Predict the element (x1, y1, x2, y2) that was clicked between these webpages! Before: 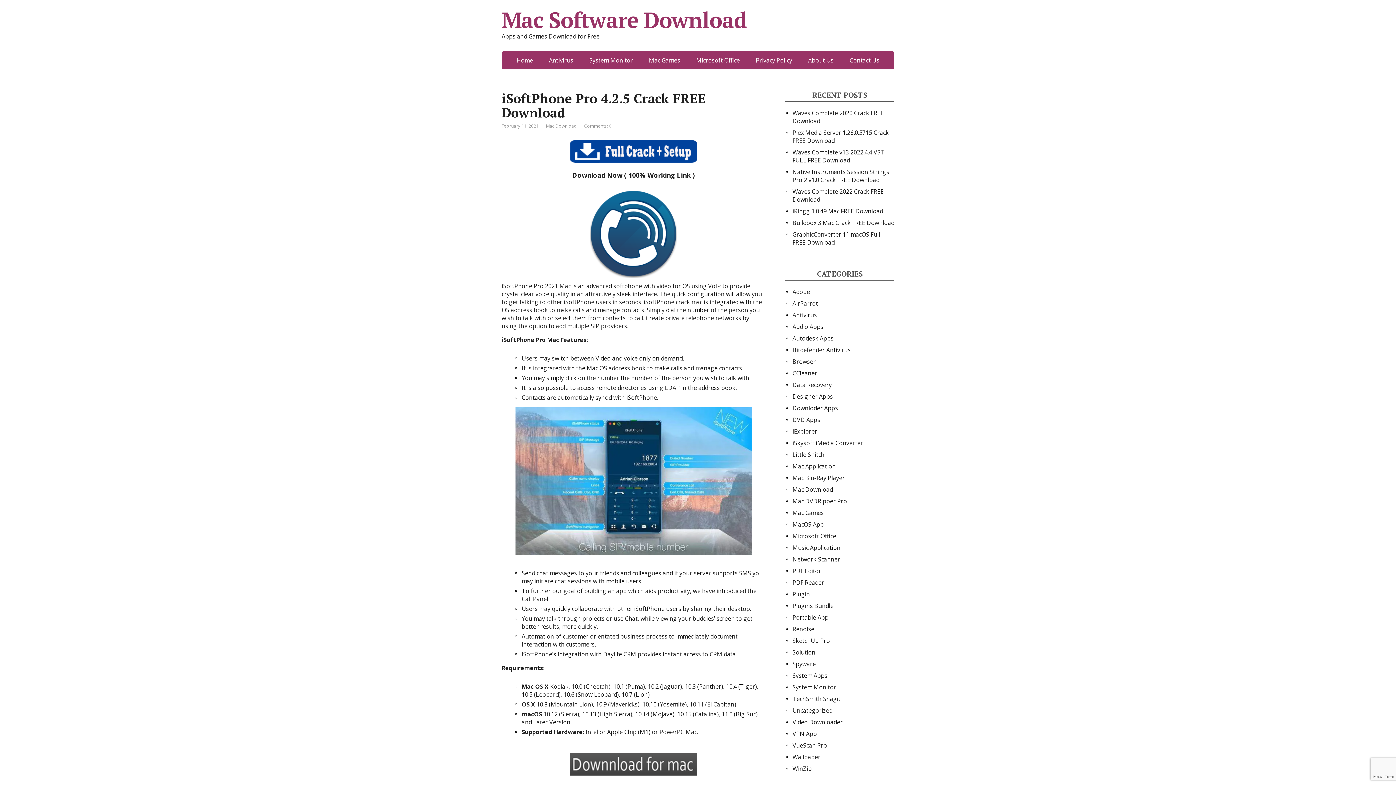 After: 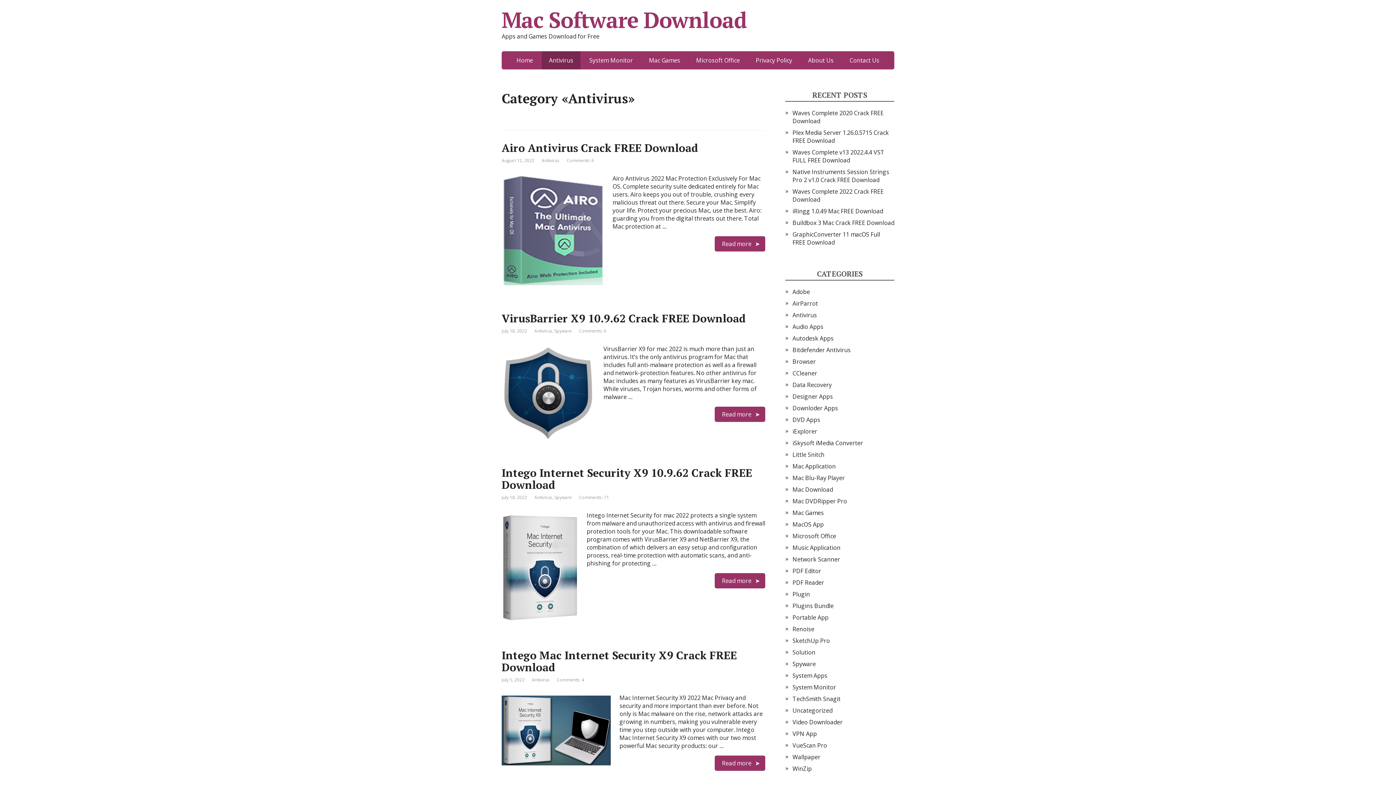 Action: bbox: (792, 311, 817, 319) label: Antivirus